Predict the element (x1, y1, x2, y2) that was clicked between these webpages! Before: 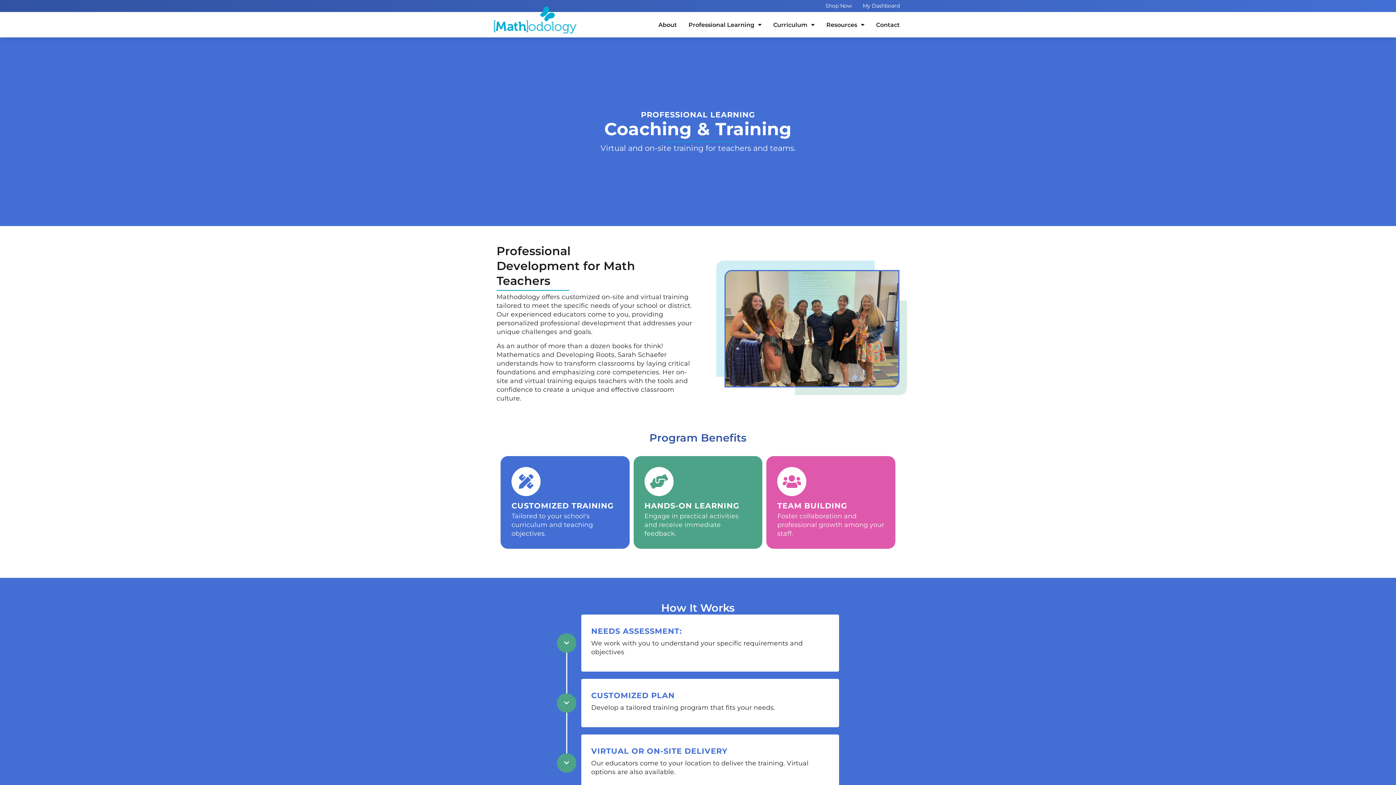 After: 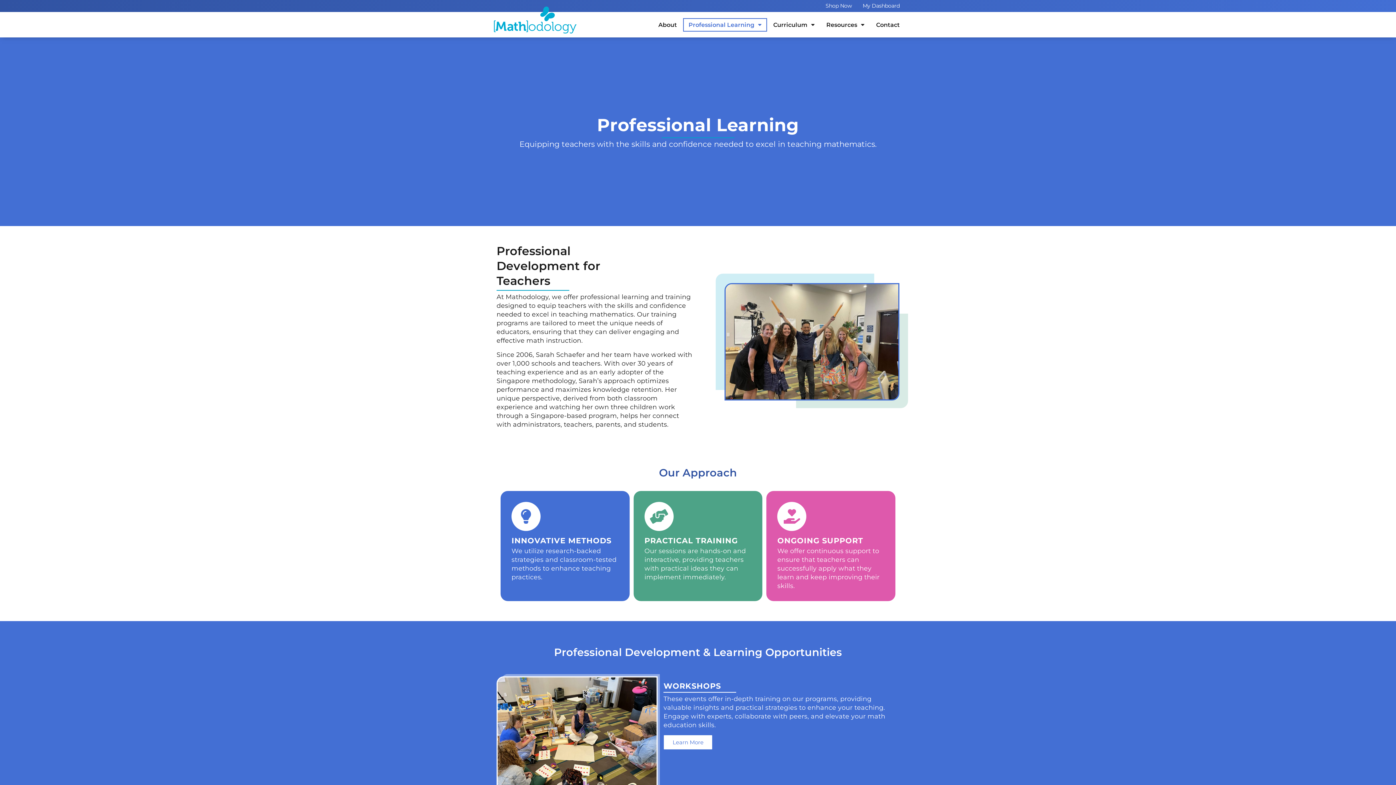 Action: bbox: (641, 110, 755, 119) label: PROFESSIONAL LEARNING